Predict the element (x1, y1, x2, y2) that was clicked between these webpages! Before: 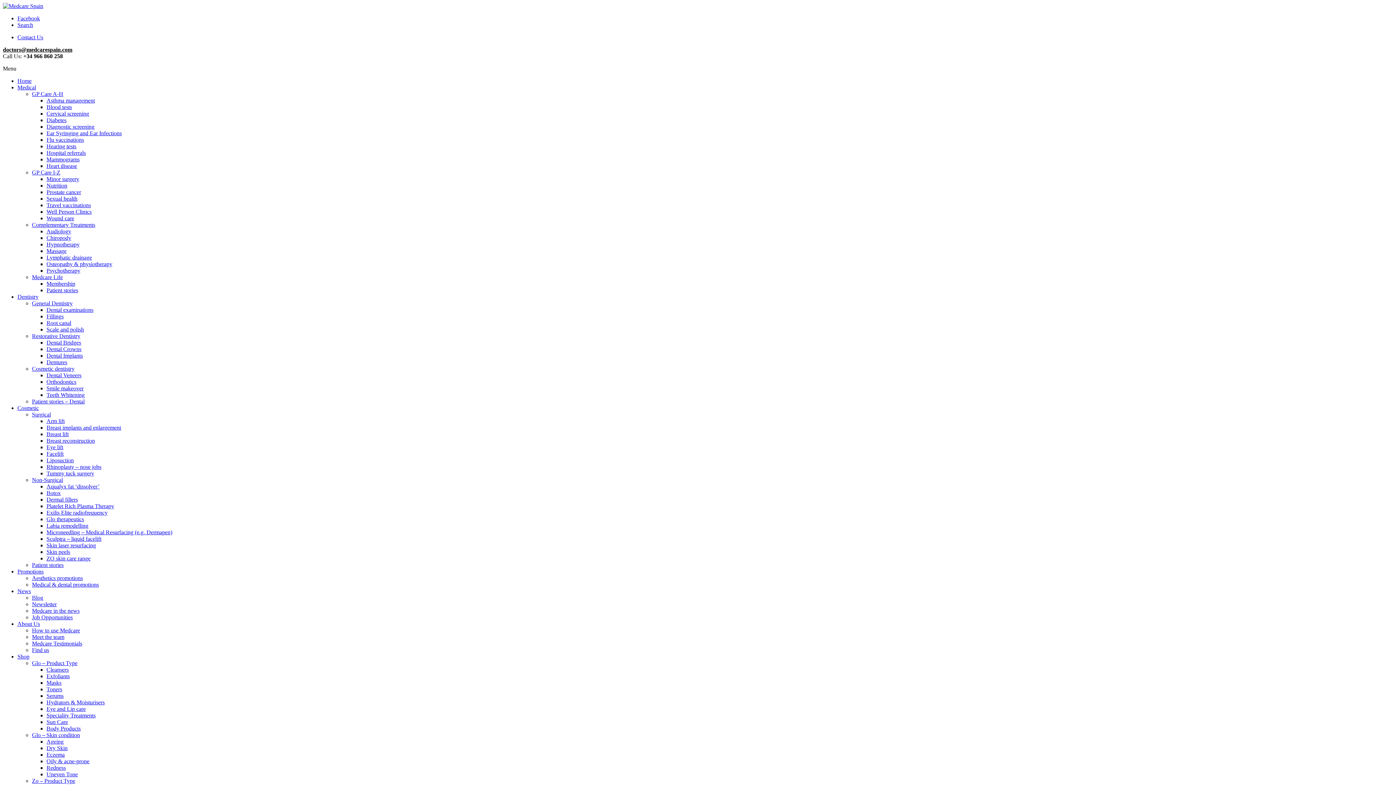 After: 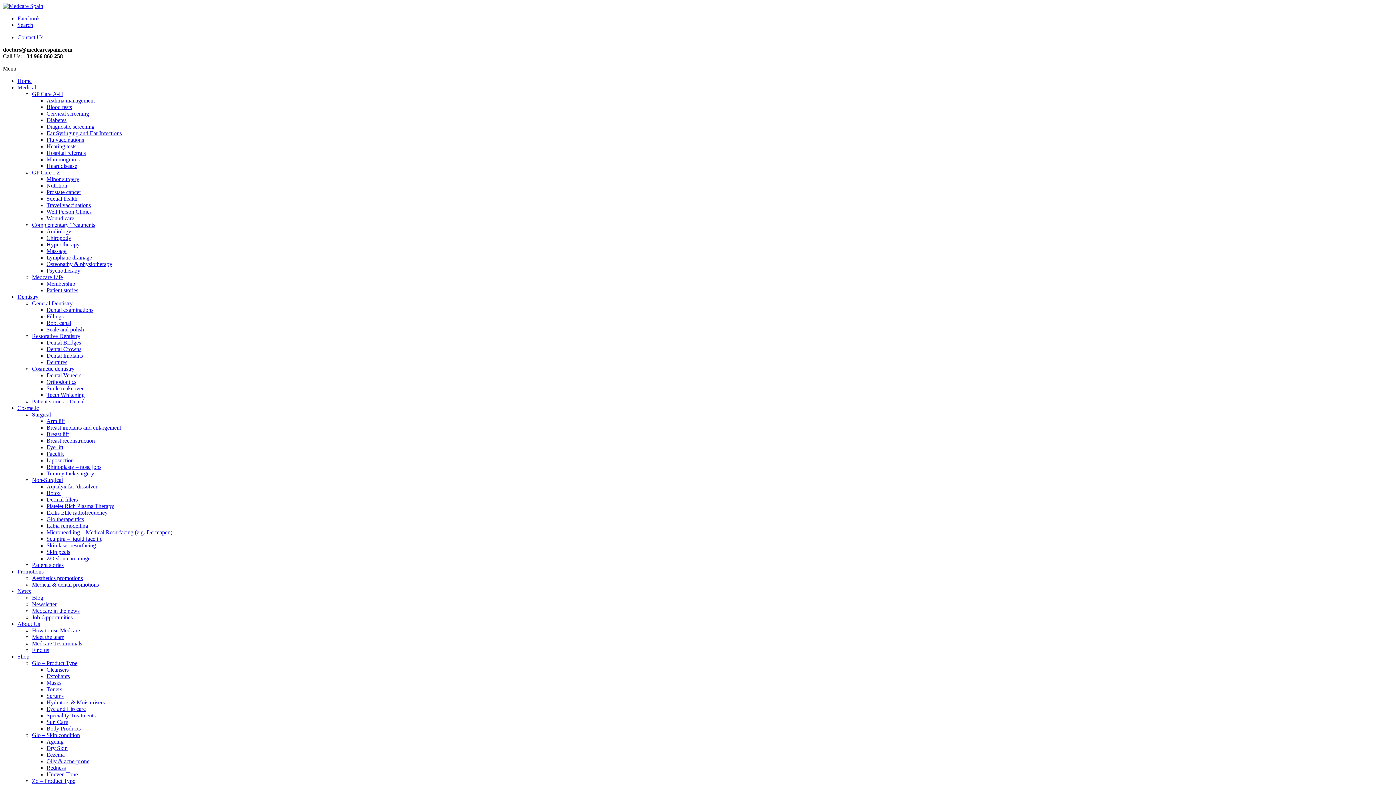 Action: label: Glo – Skin condition bbox: (32, 732, 80, 738)